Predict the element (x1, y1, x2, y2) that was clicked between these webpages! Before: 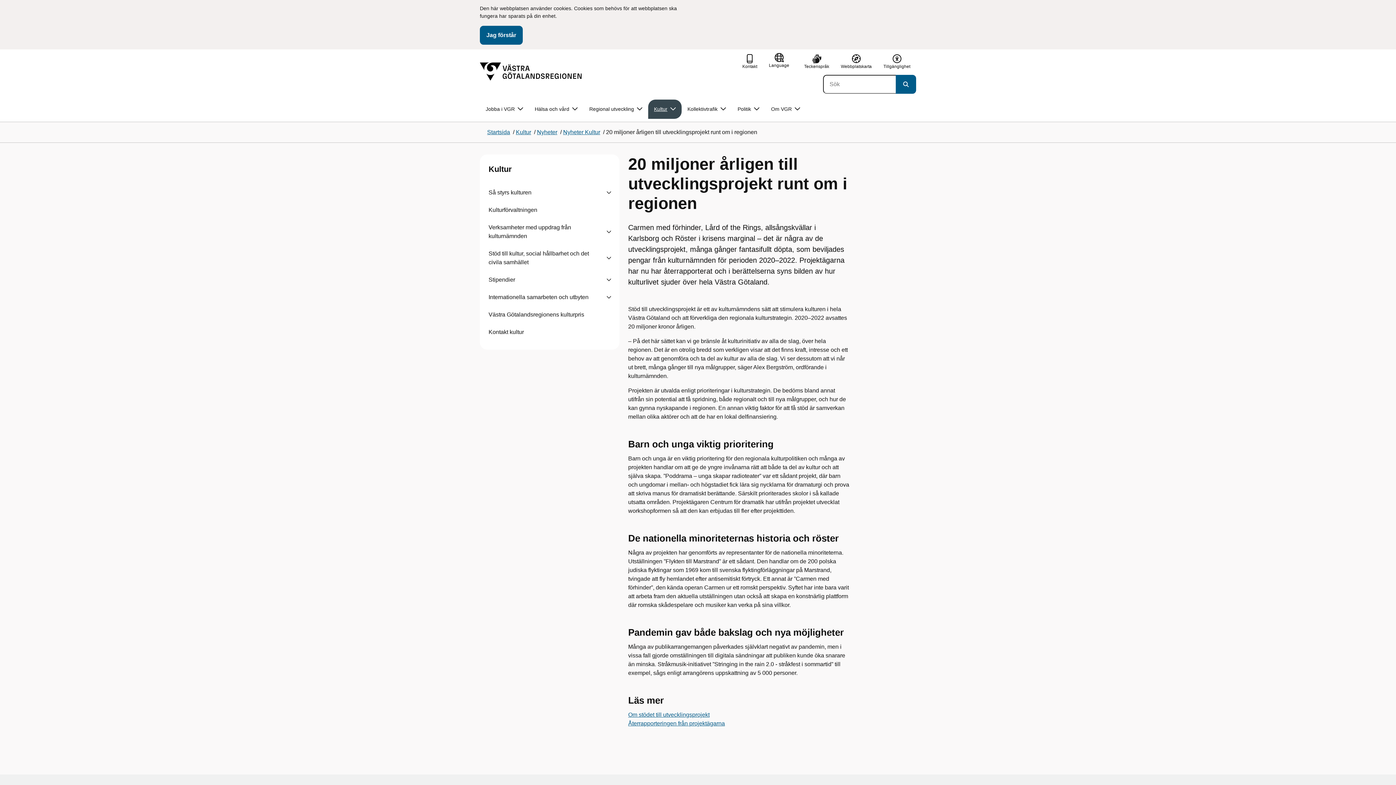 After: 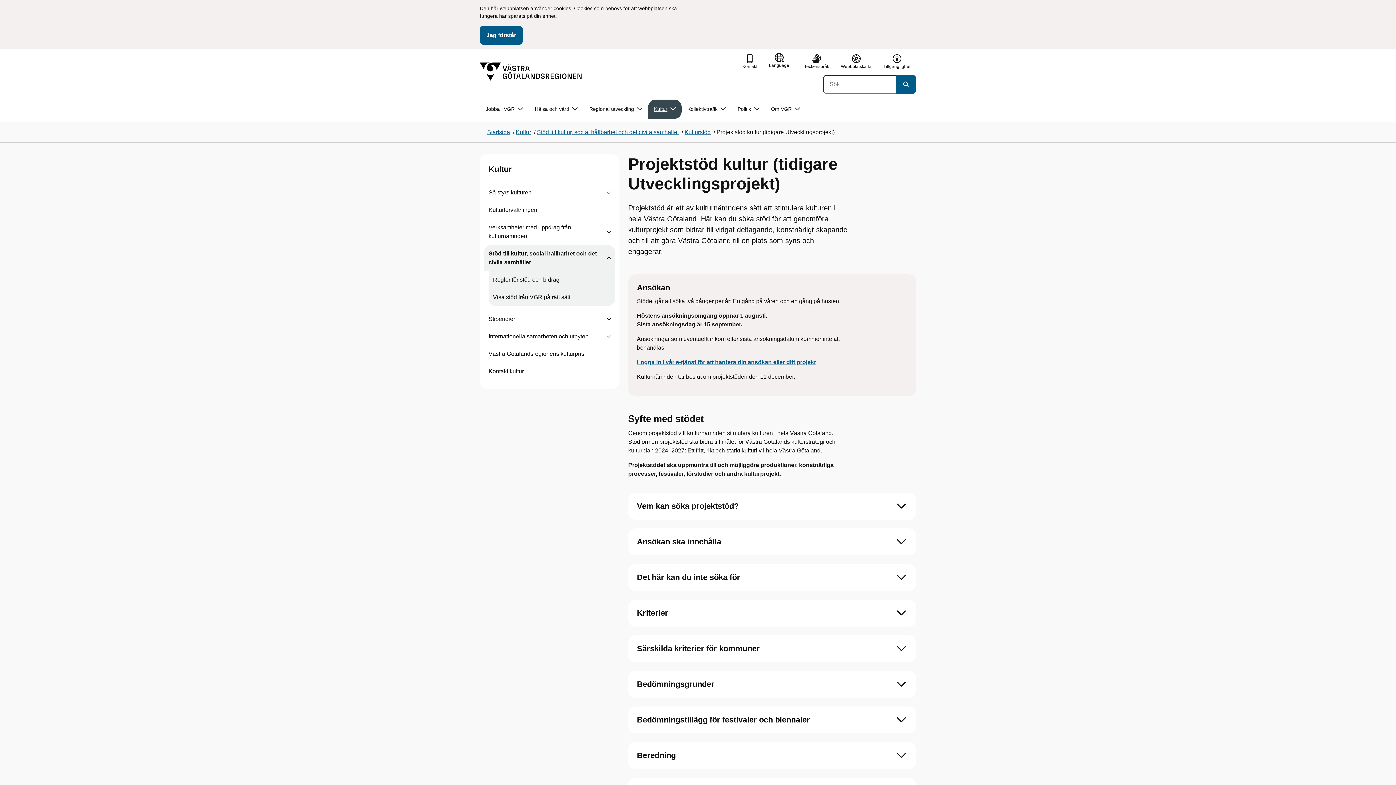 Action: bbox: (628, 711, 709, 718) label: Om stödet till utvecklingsprojekt